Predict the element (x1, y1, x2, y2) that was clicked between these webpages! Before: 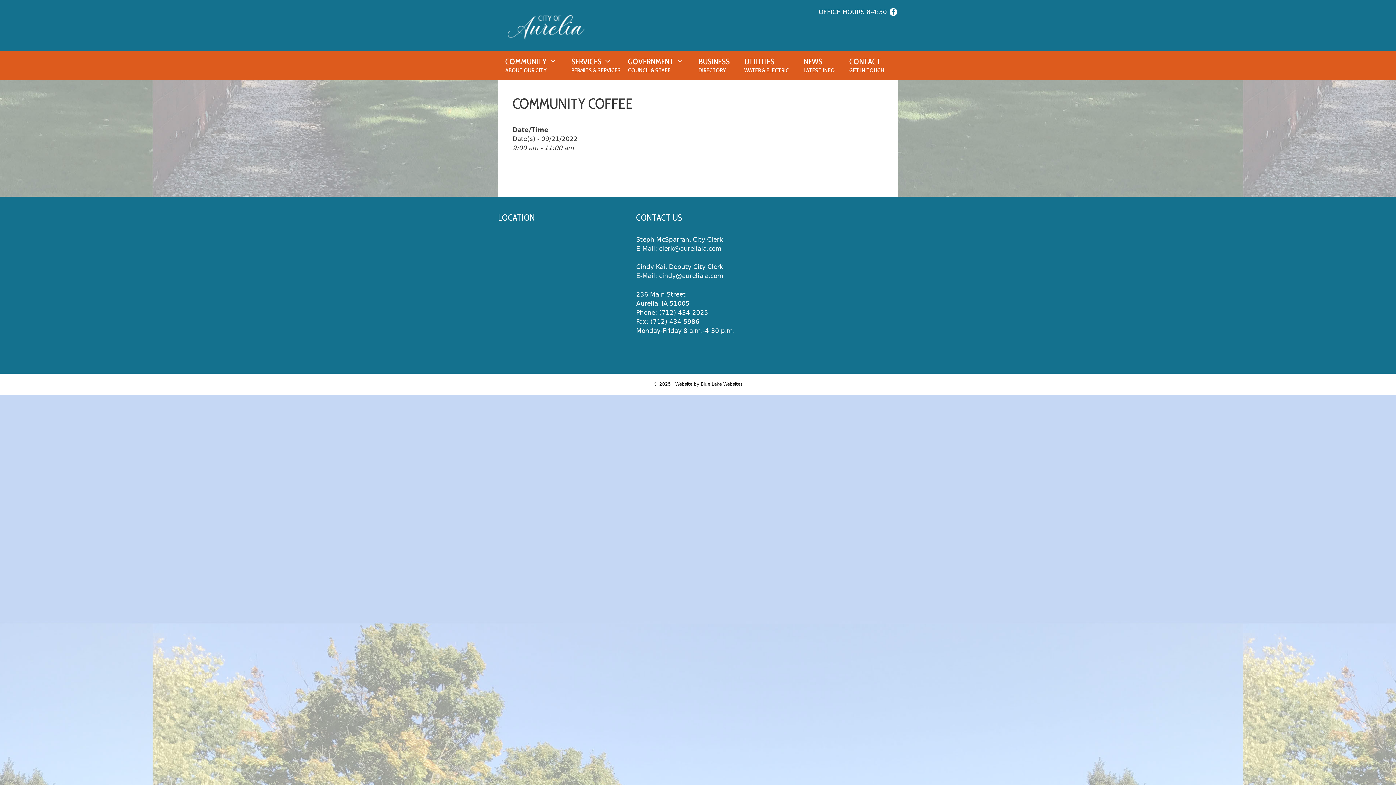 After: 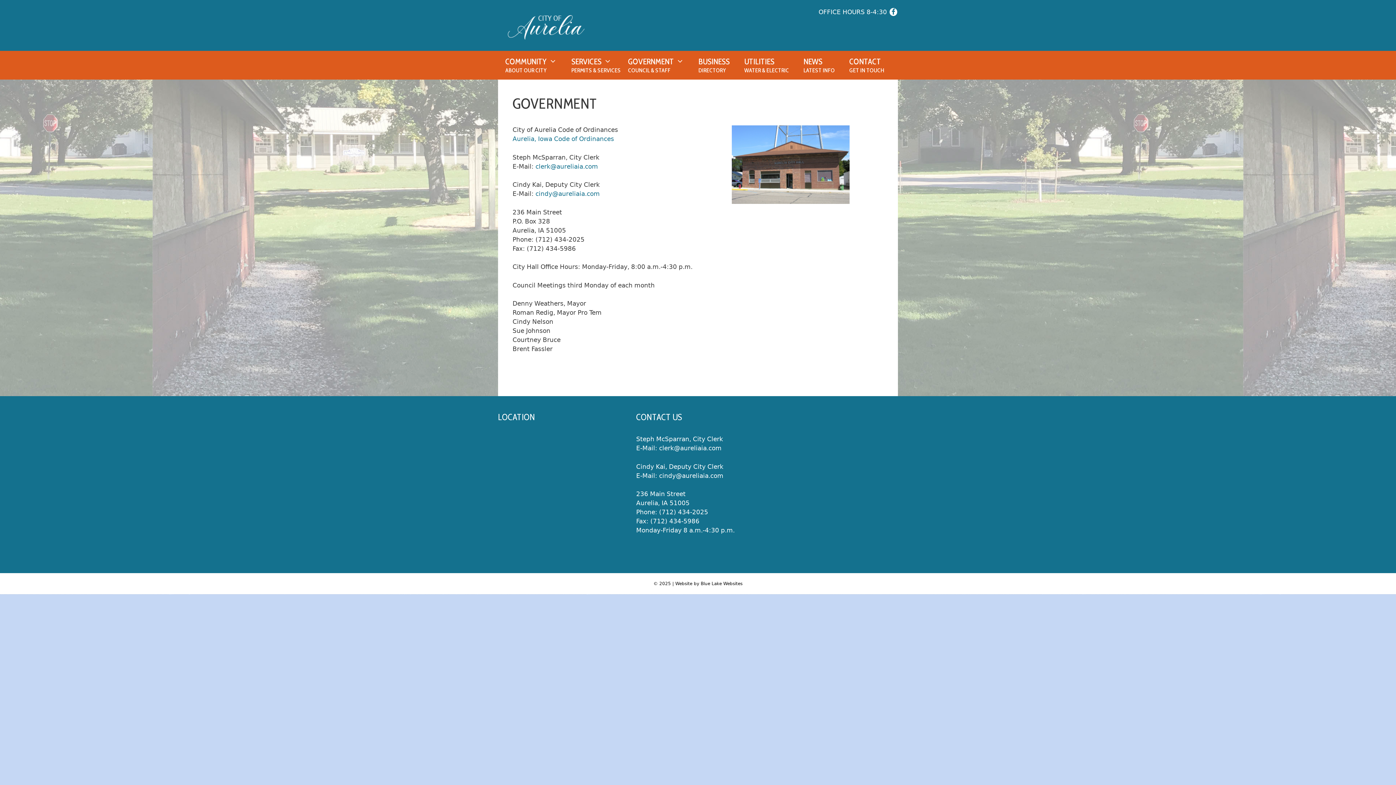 Action: bbox: (620, 50, 691, 79) label: GOVERNMENT
COUNCIL & STAFF